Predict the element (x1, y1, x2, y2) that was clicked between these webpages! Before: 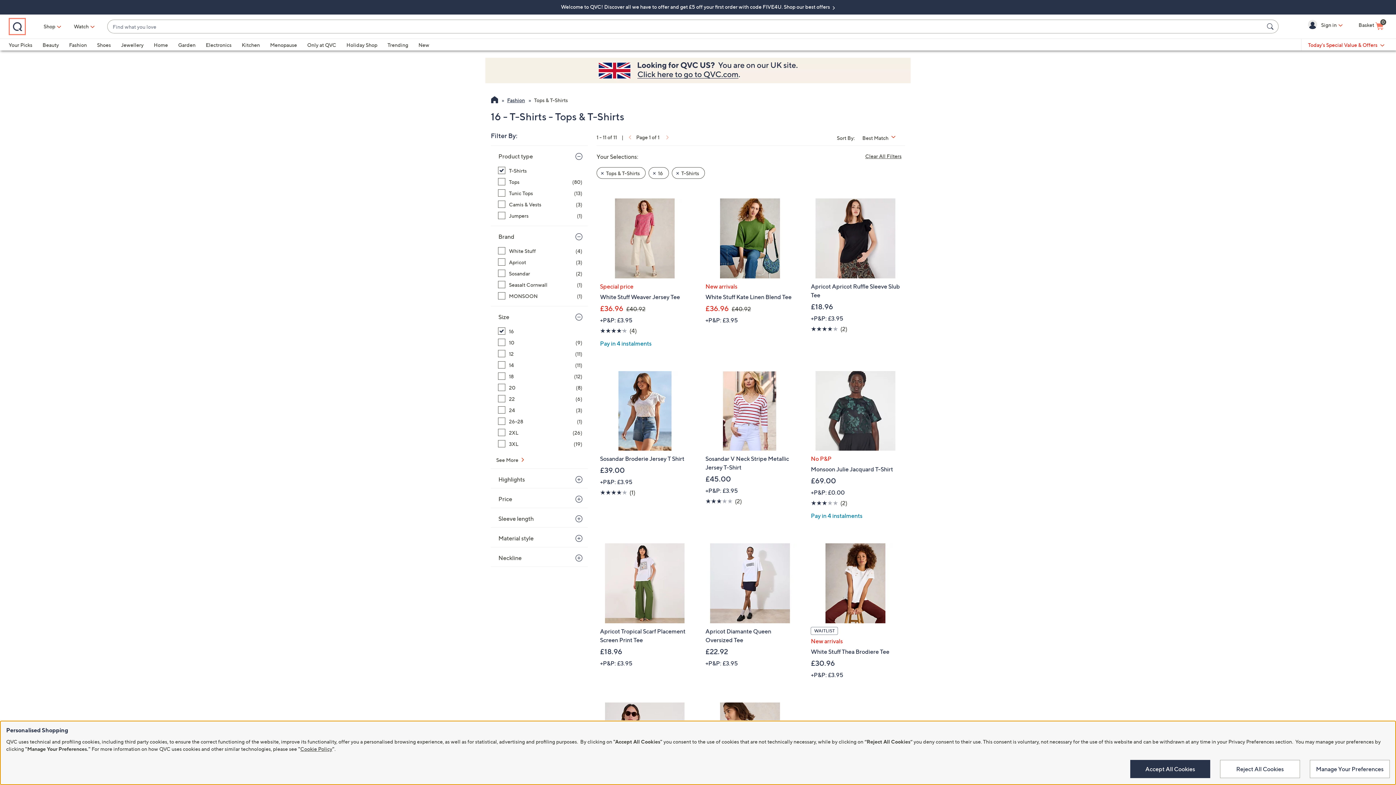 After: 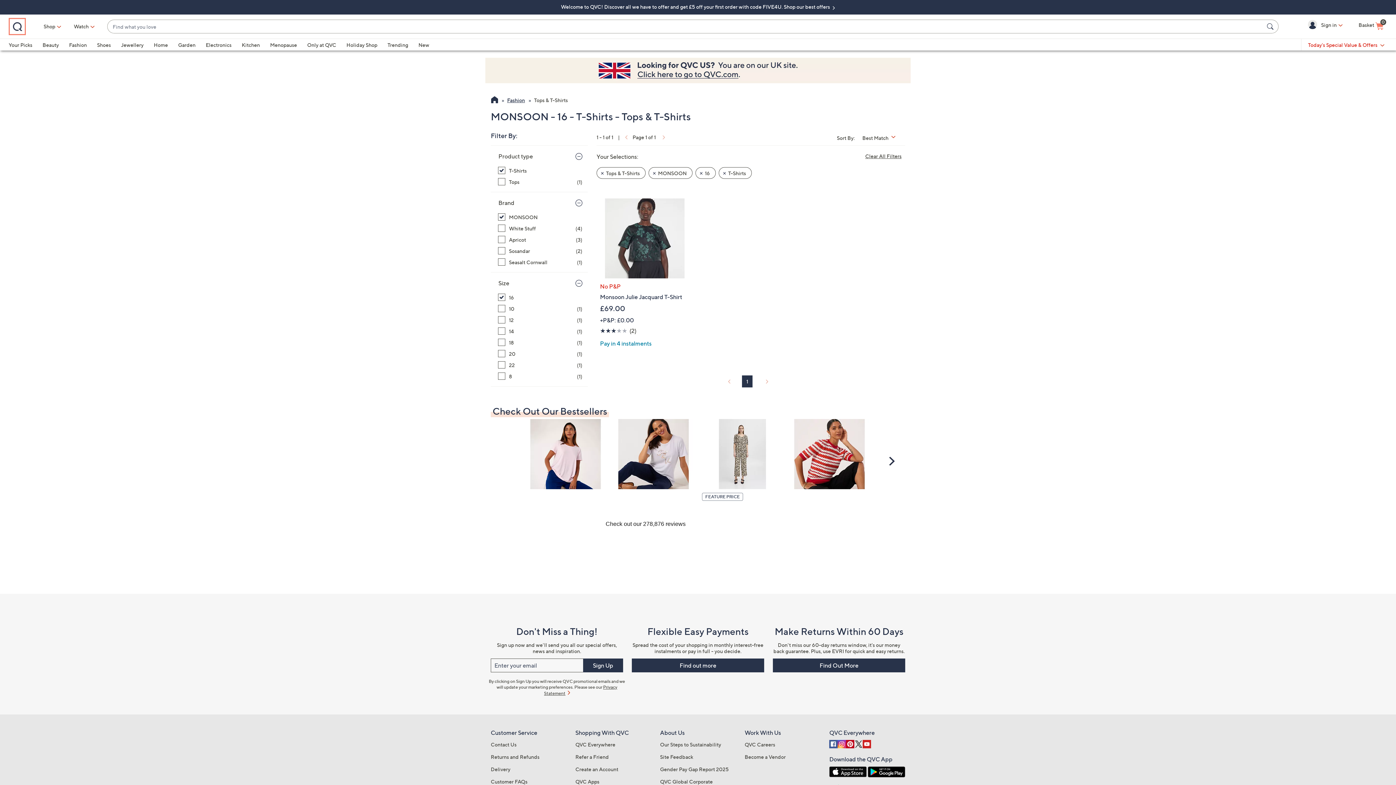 Action: label: MONSOON, 1 item bbox: (498, 292, 582, 300)